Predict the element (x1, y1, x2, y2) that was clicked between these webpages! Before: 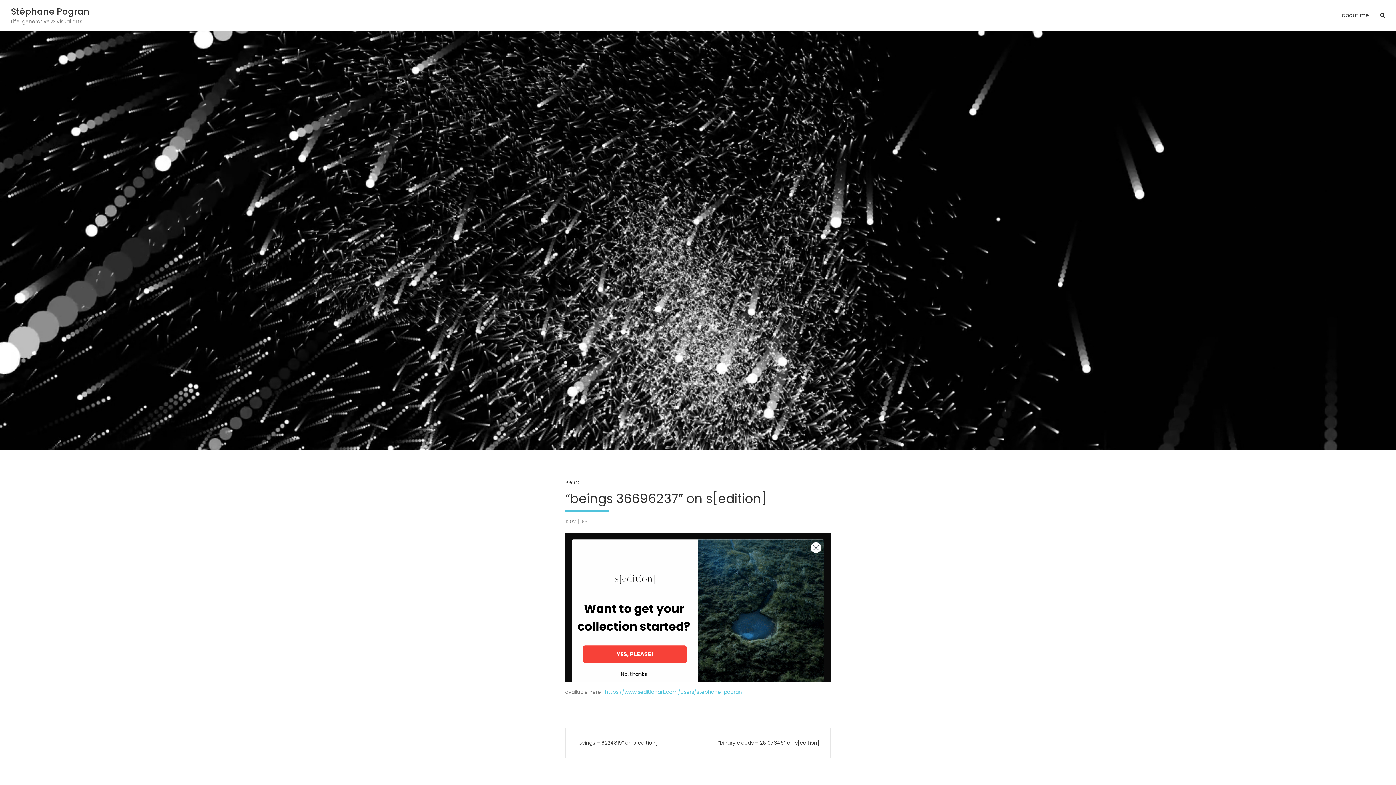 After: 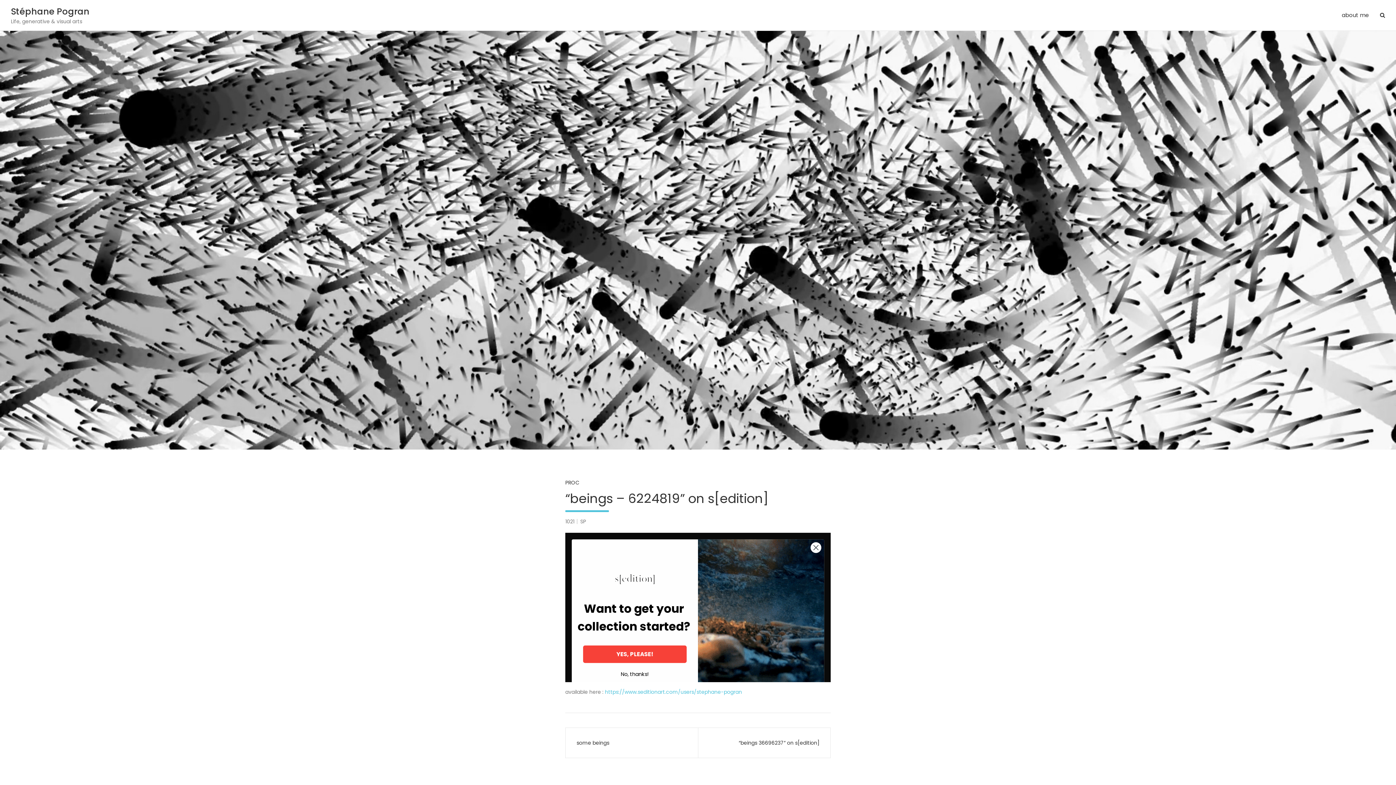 Action: bbox: (565, 728, 698, 758) label: “beings – 6224819” on s[edition]